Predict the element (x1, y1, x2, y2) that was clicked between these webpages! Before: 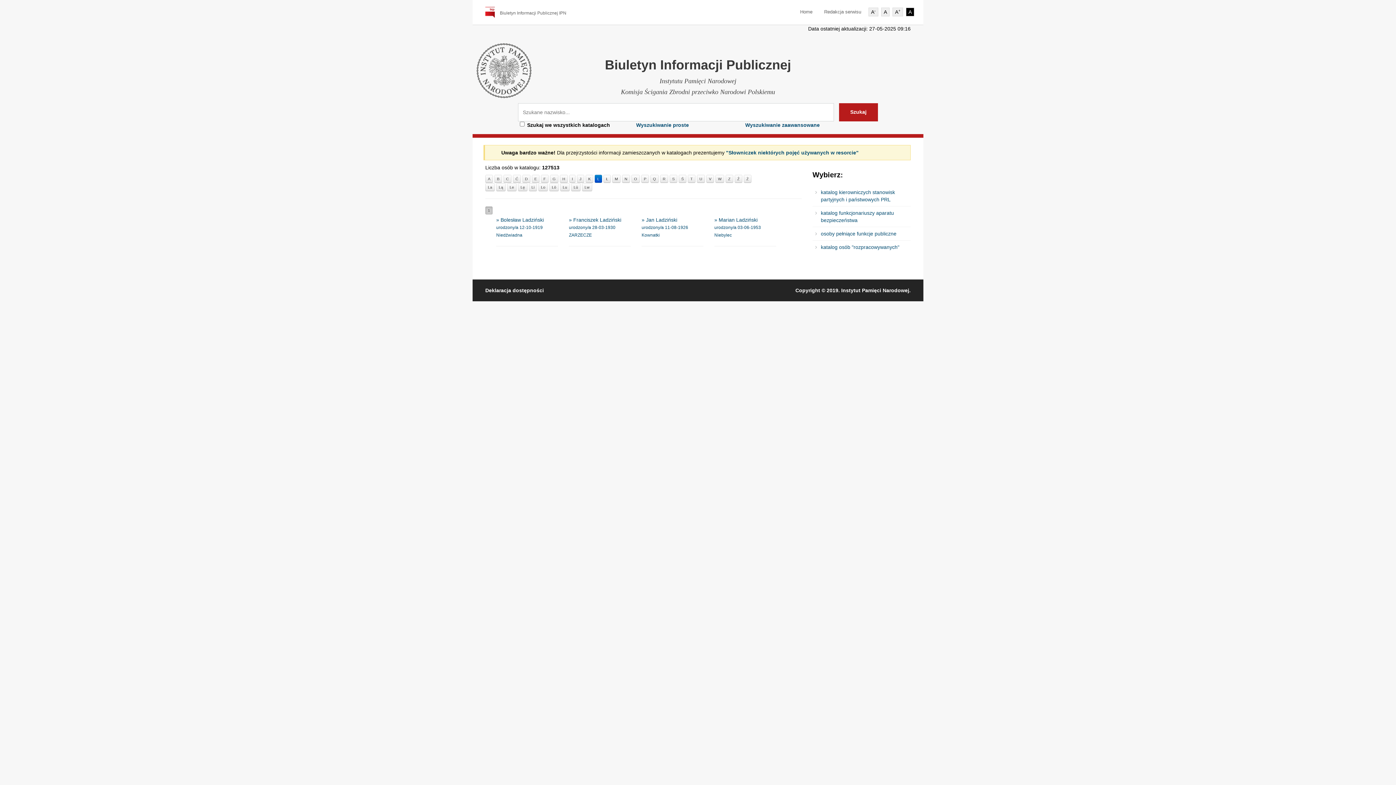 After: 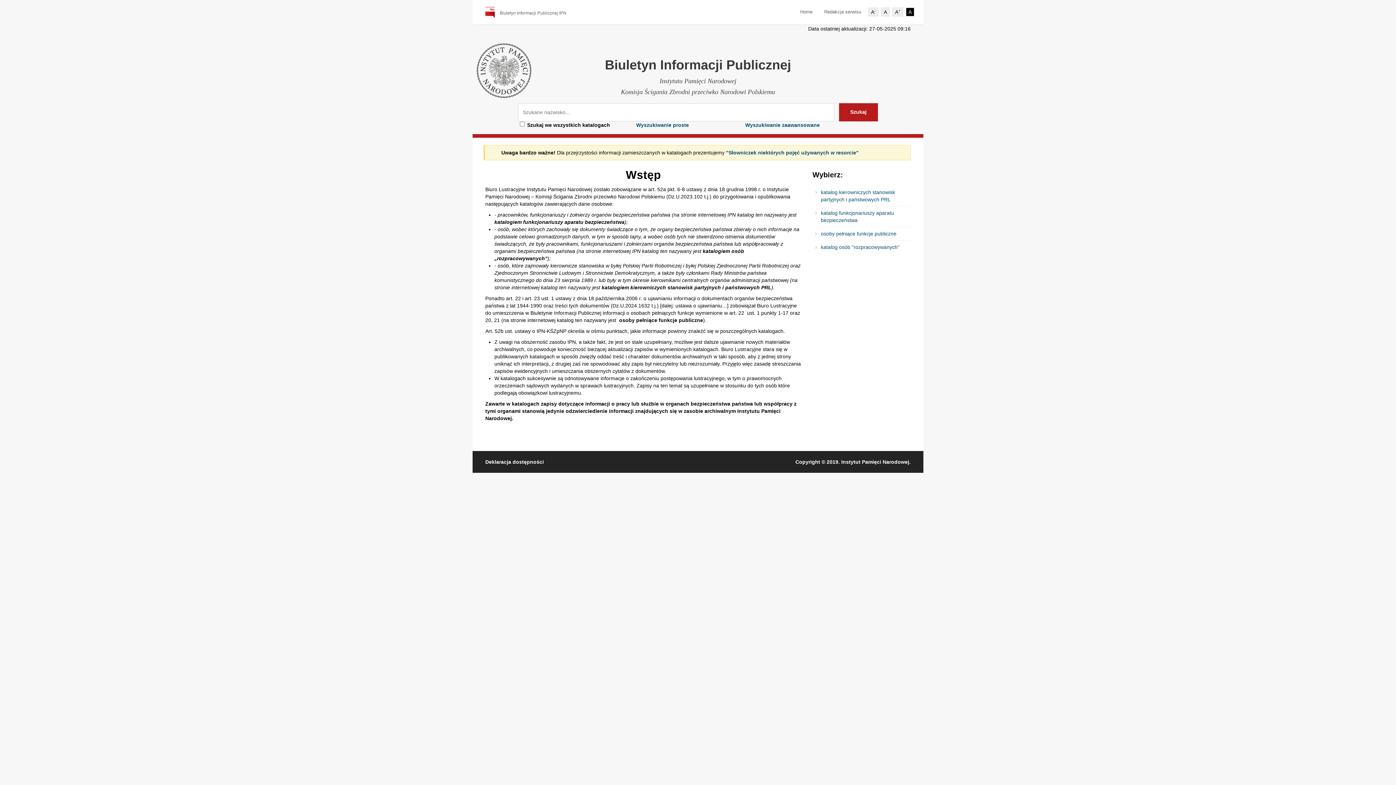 Action: label:   bbox: (485, 8, 500, 14)